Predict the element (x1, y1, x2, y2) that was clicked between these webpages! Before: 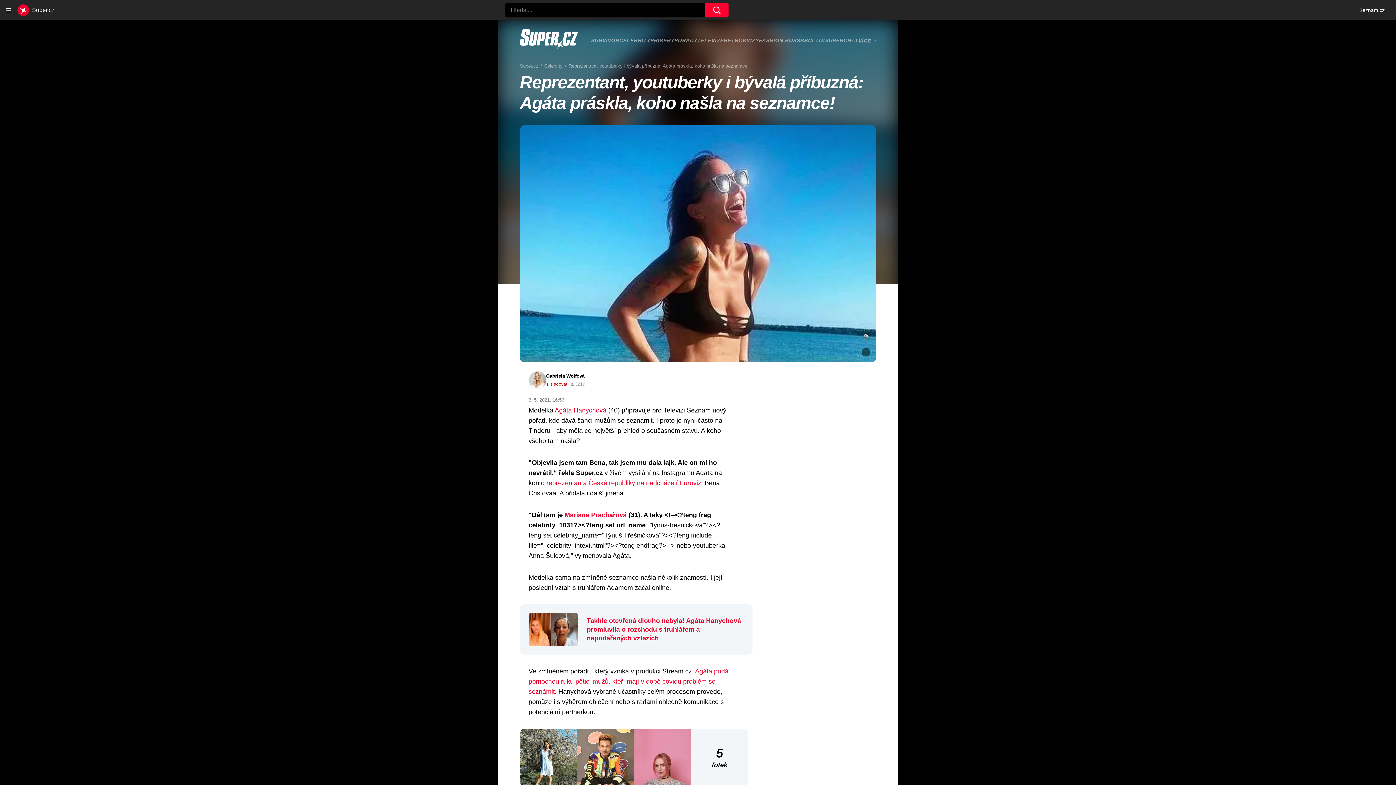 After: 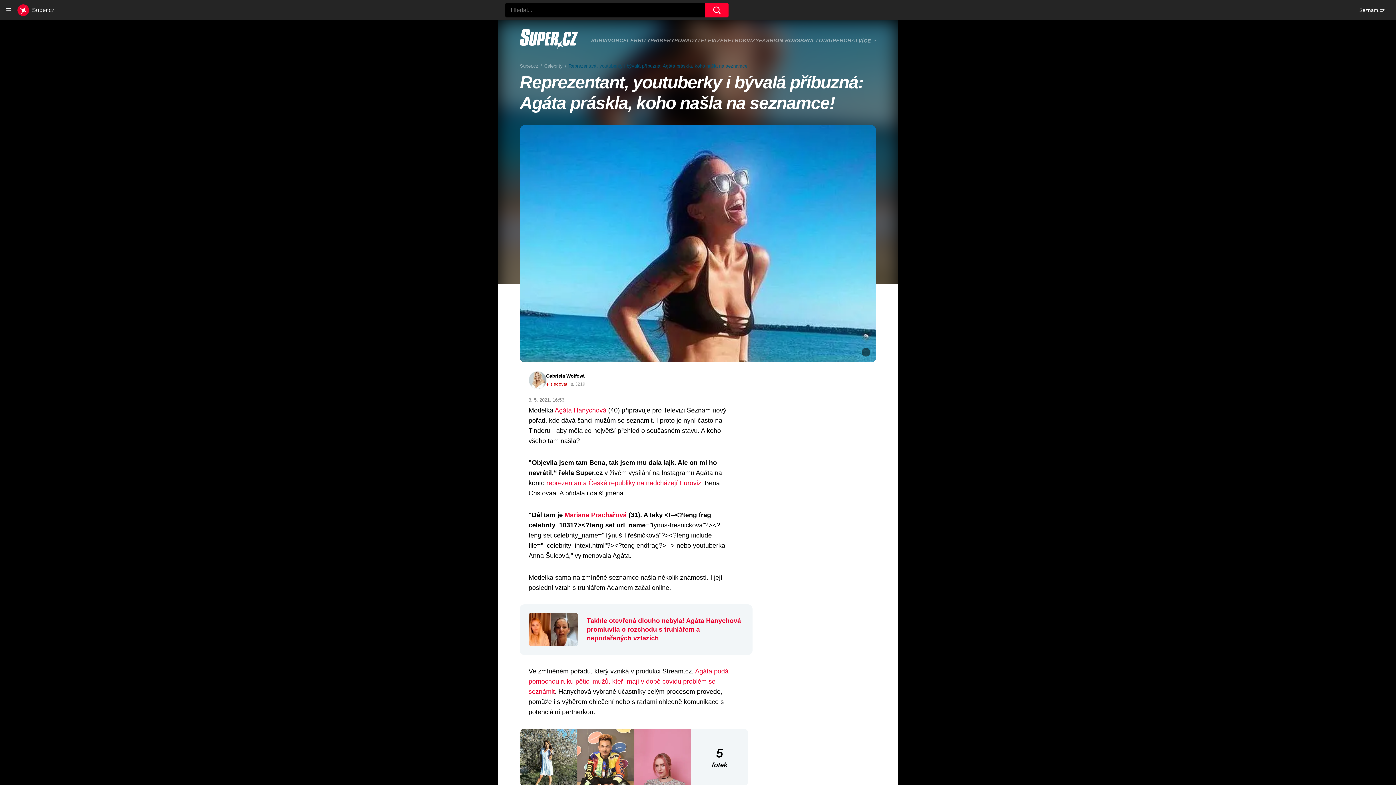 Action: label: Reprezentant, youtuberky i bývalá příbuzná: Agáta práskla, koho našla na seznamce! bbox: (568, 63, 749, 68)